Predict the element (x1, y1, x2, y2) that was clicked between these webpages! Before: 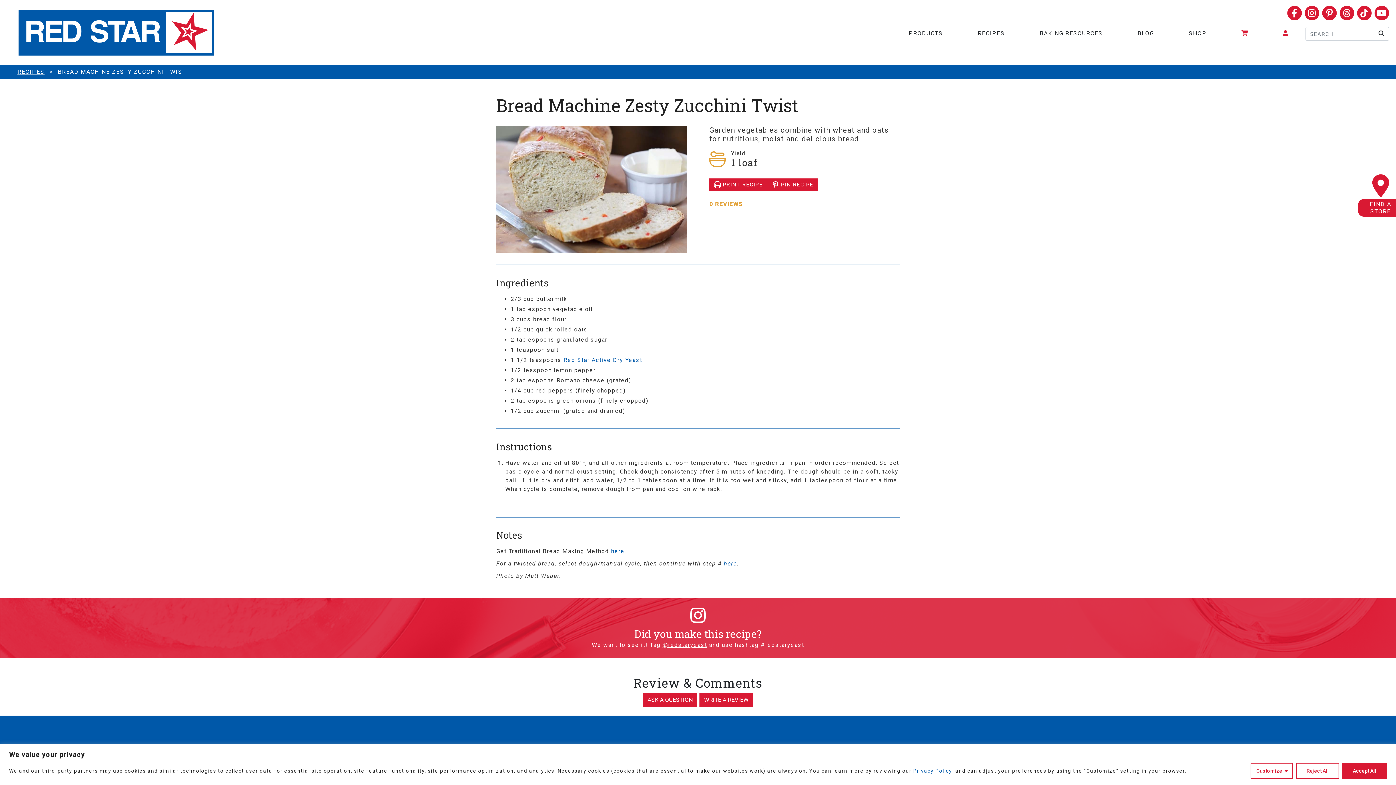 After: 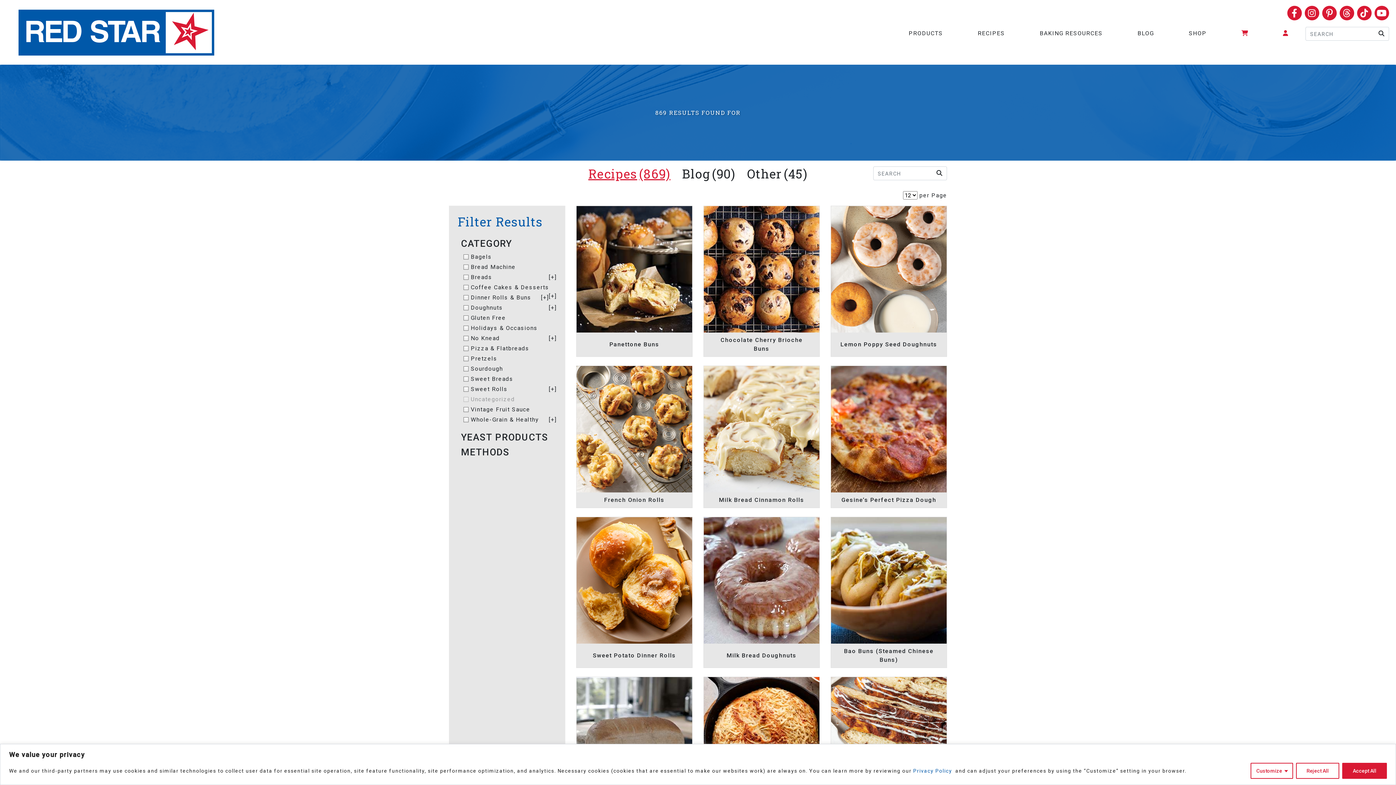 Action: bbox: (1374, 26, 1389, 40) label: SEARCH